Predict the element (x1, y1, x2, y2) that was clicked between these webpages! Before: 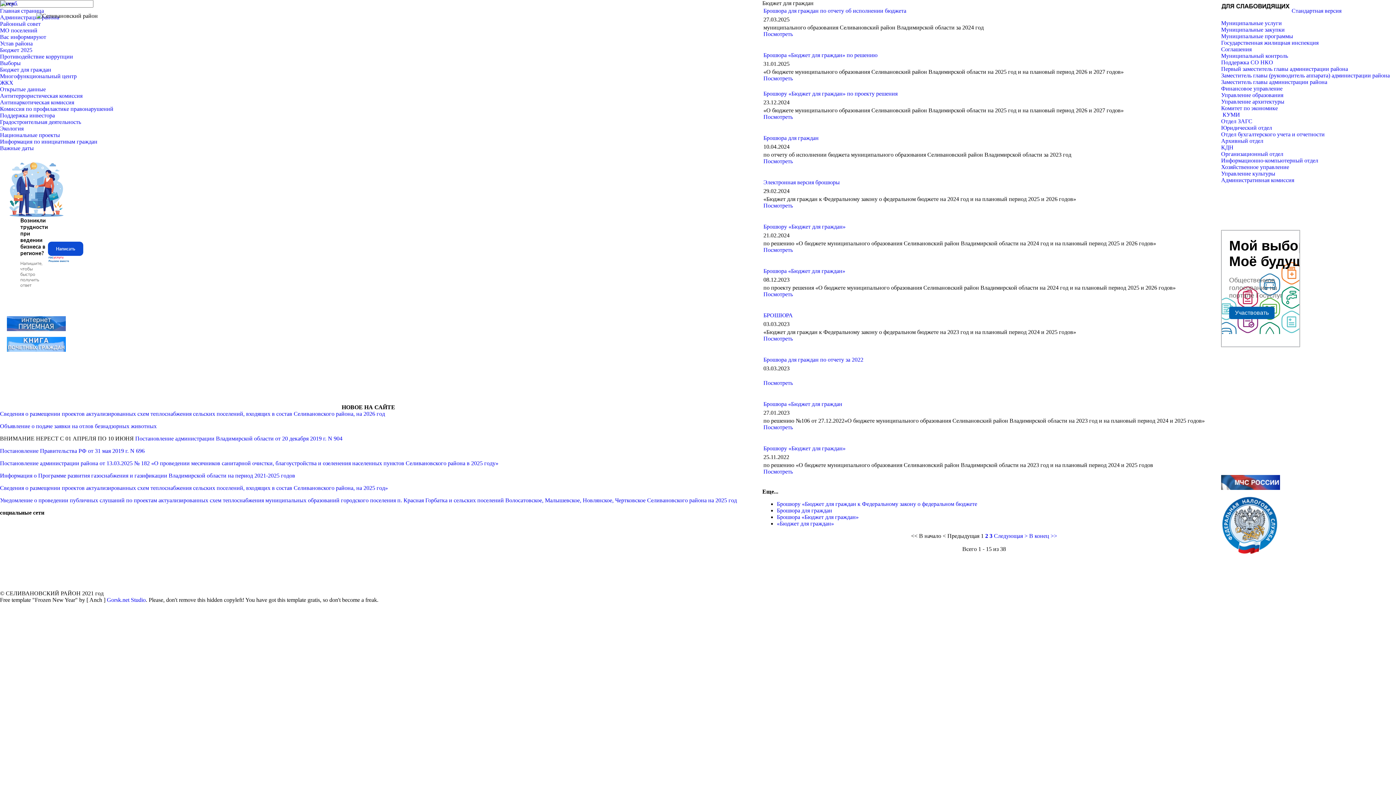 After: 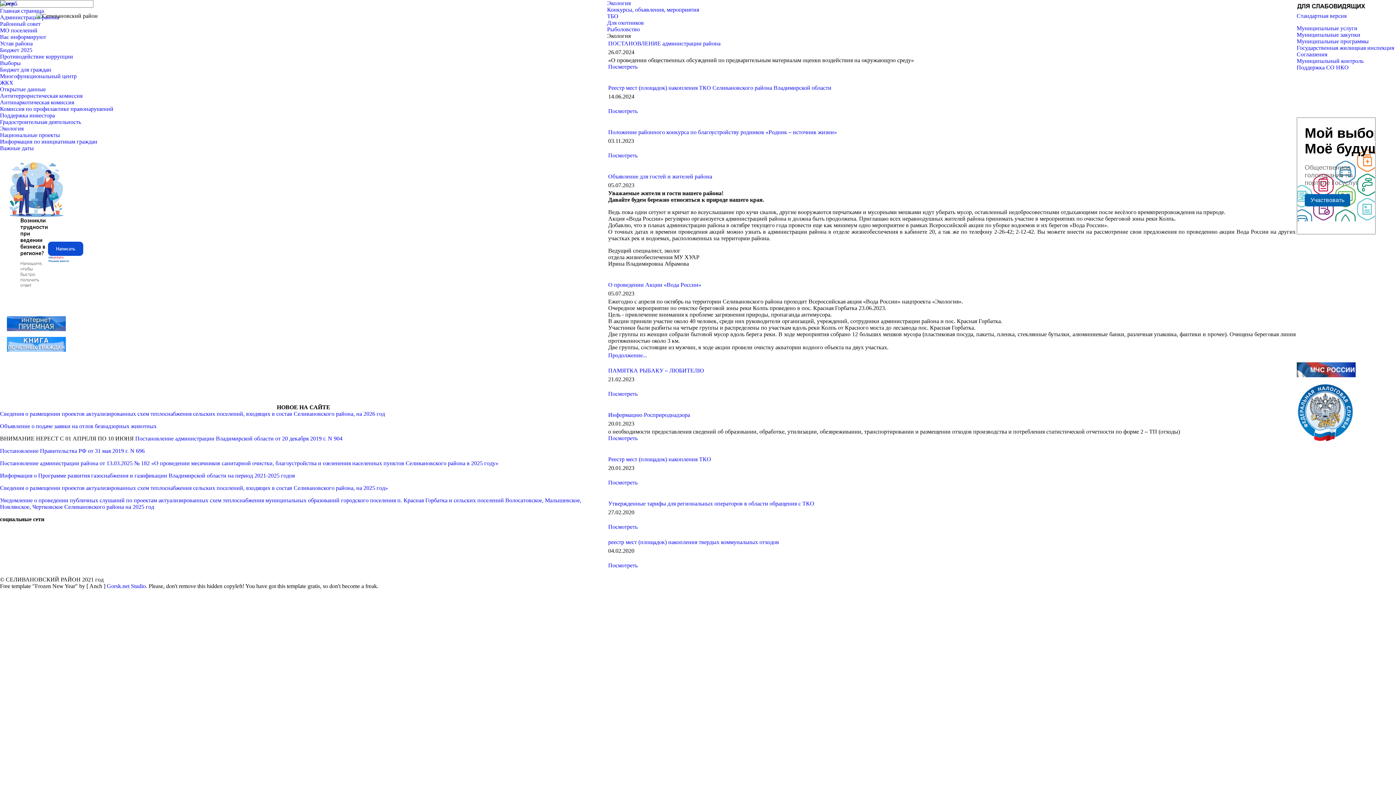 Action: bbox: (0, 125, 23, 131) label: Экология